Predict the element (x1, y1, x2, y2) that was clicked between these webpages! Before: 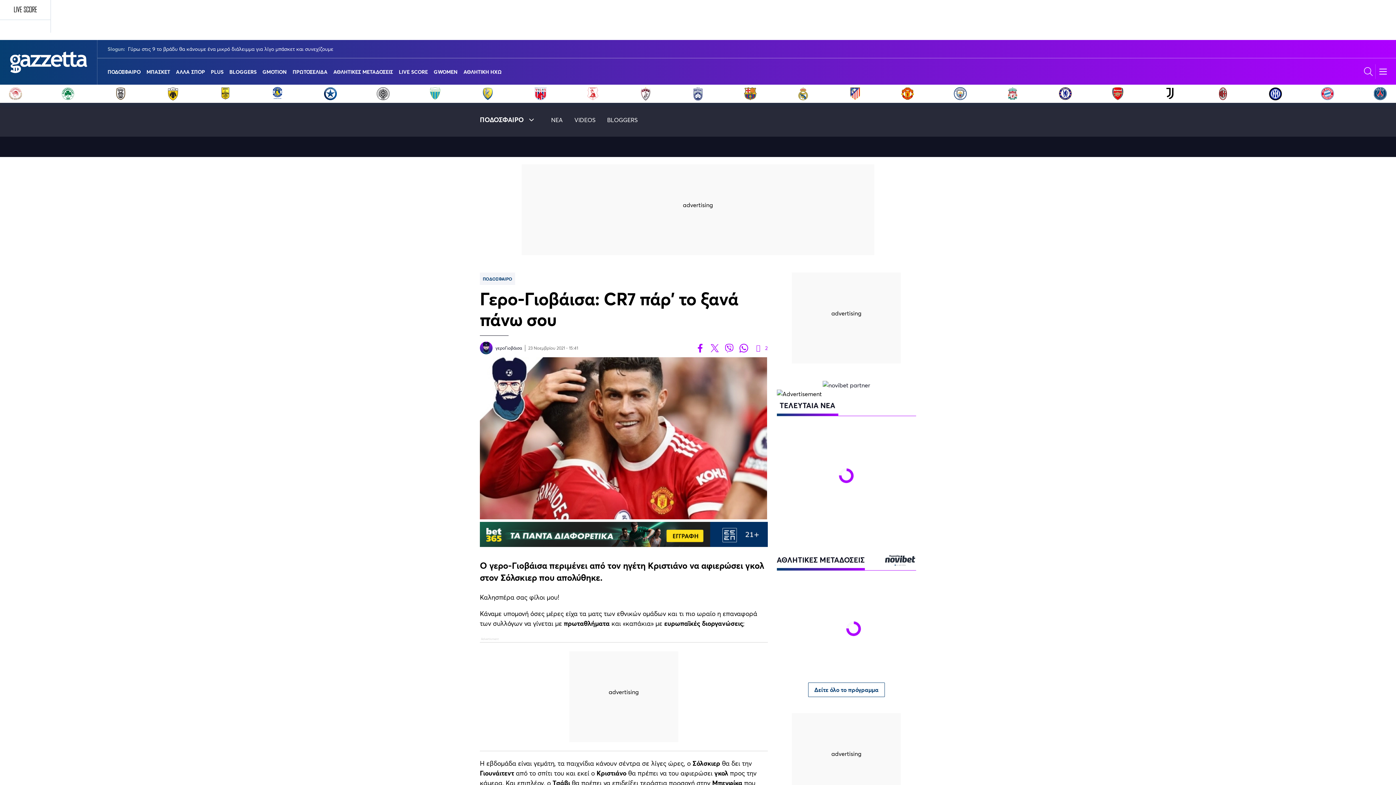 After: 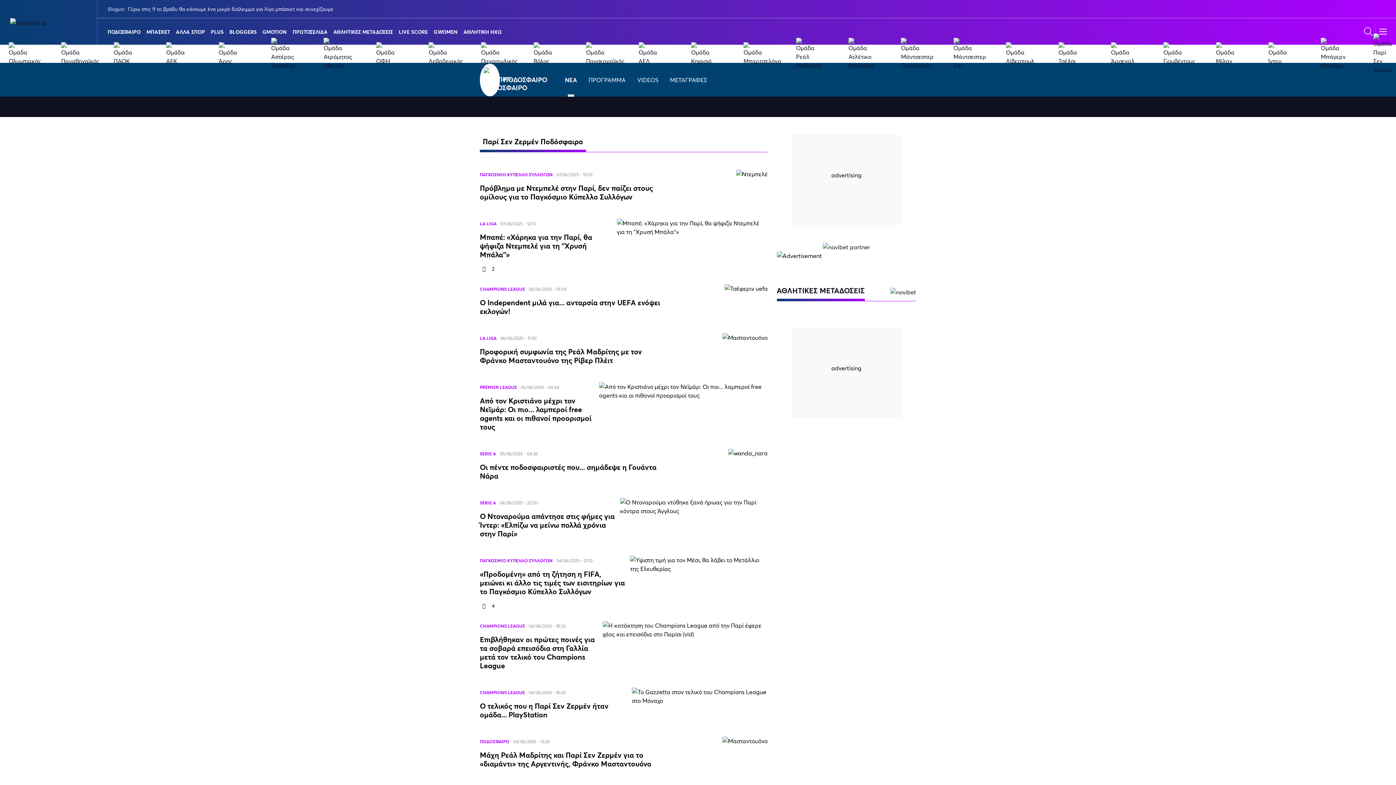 Action: bbox: (1373, 86, 1387, 100)